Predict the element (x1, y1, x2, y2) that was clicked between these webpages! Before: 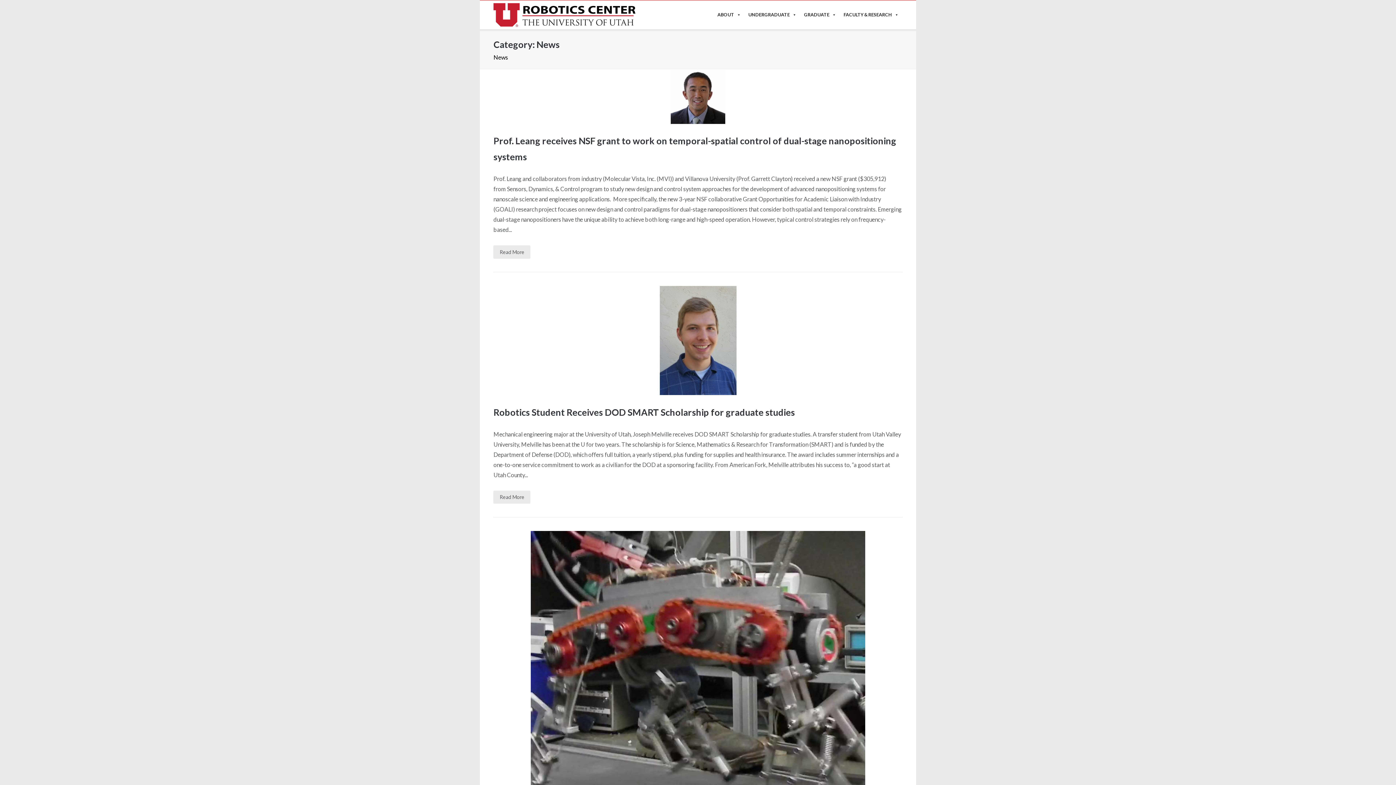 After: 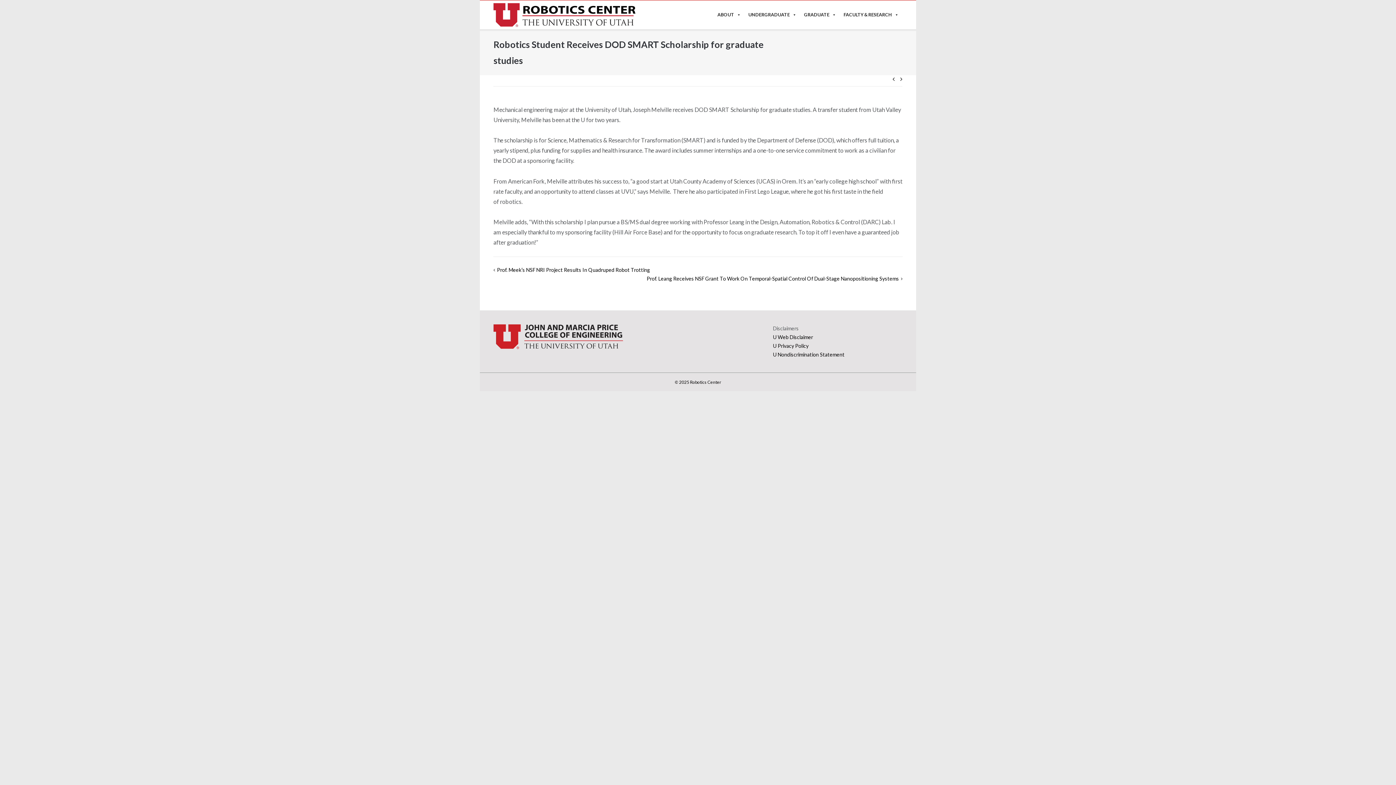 Action: label: Robotics Student Receives DOD SMART Scholarship for graduate studies bbox: (493, 406, 795, 417)